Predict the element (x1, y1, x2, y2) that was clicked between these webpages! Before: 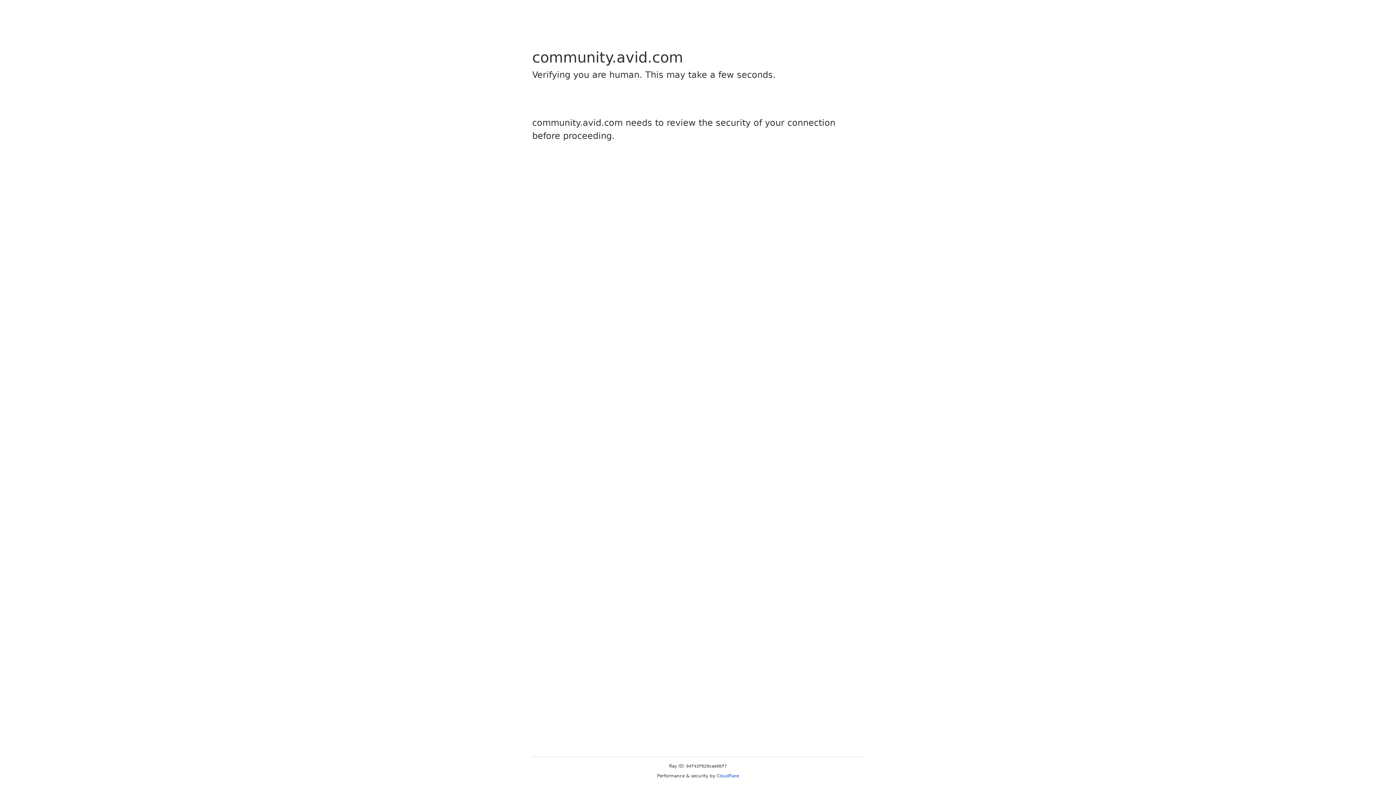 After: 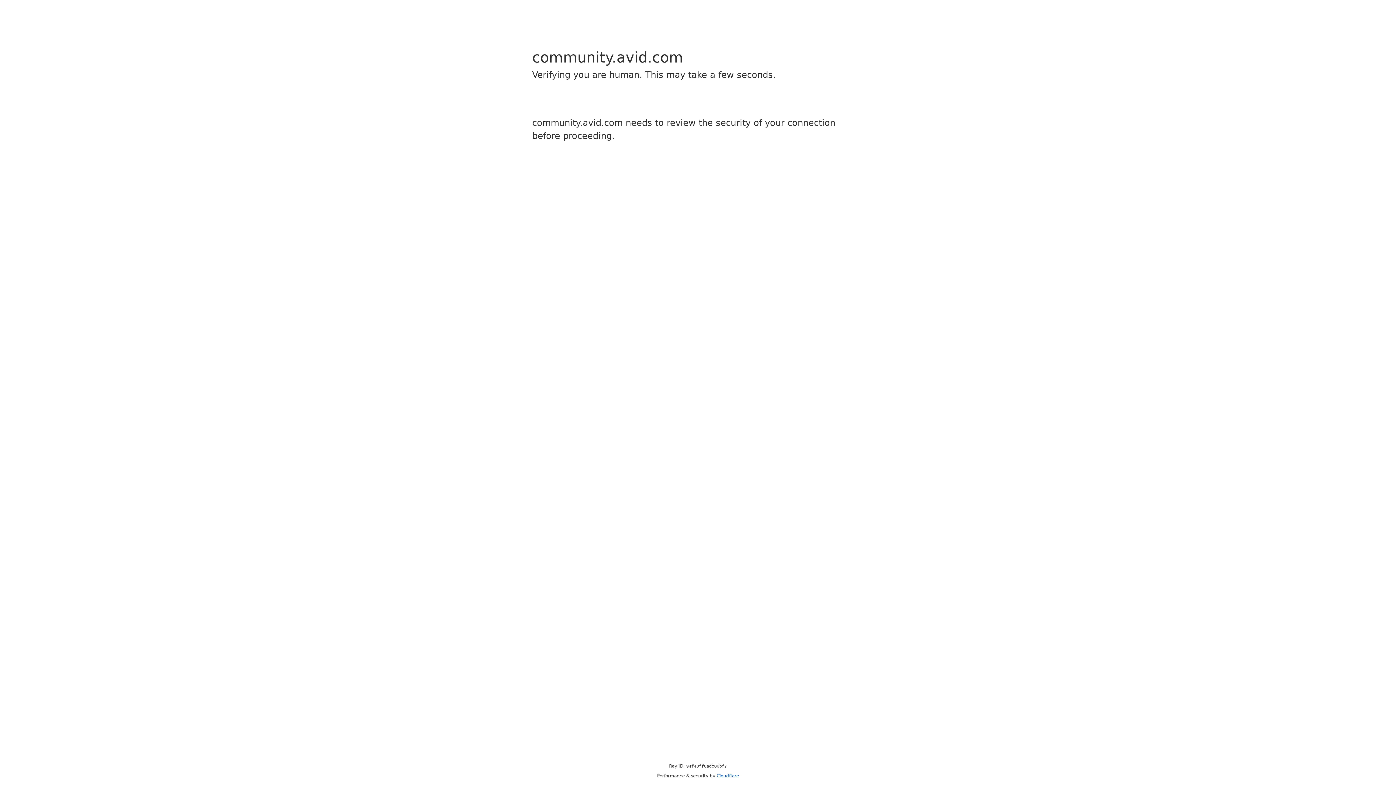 Action: label: Cloudflare bbox: (716, 773, 739, 778)